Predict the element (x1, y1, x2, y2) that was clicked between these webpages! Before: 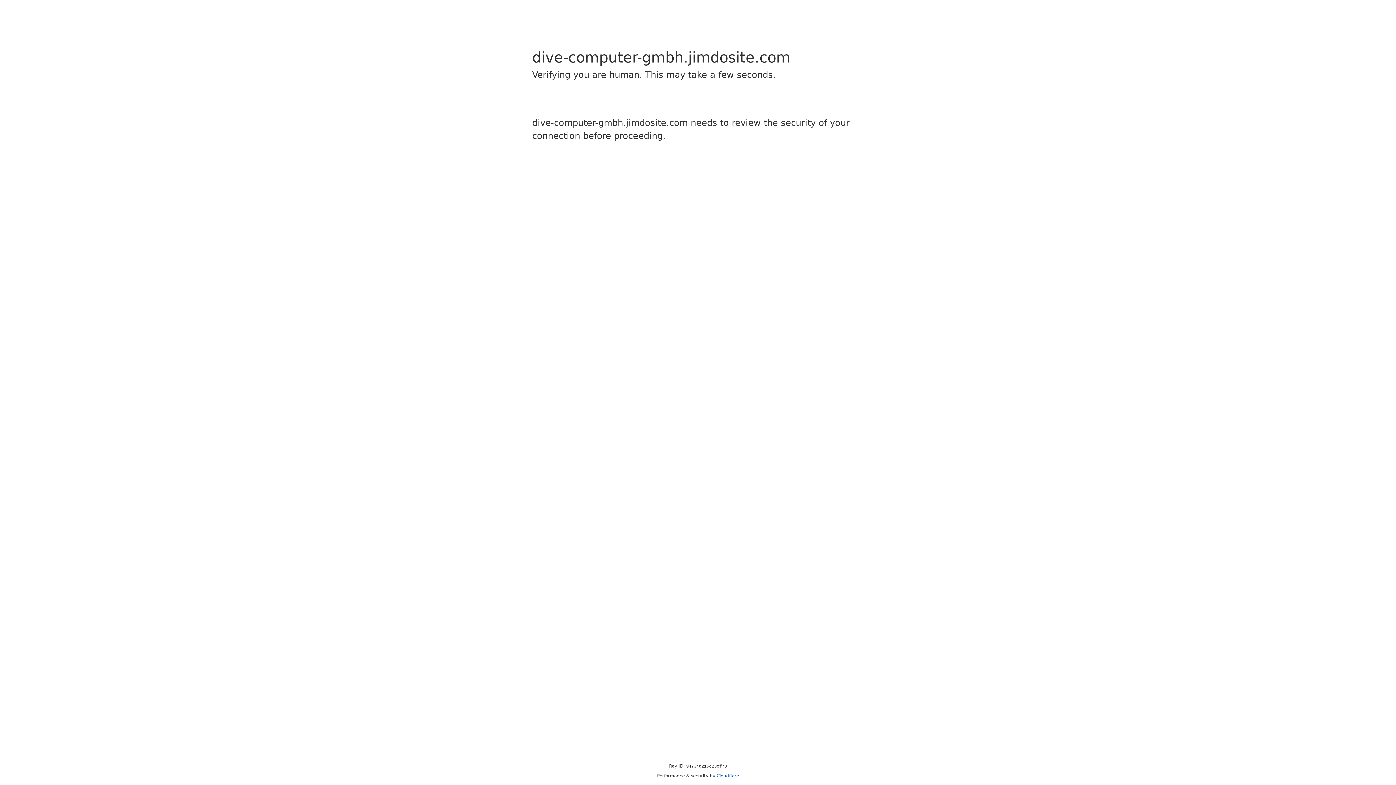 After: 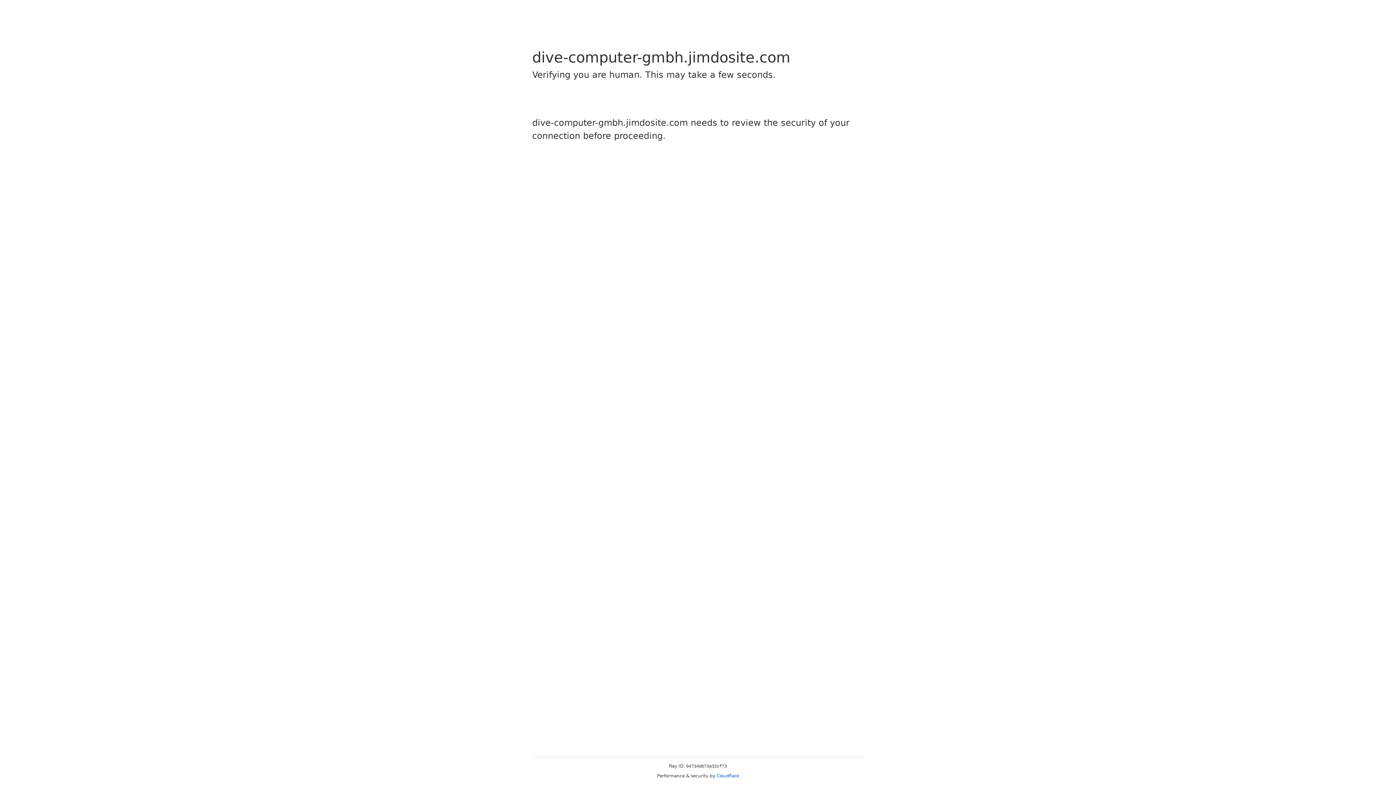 Action: label: Cloudflare bbox: (716, 773, 739, 778)